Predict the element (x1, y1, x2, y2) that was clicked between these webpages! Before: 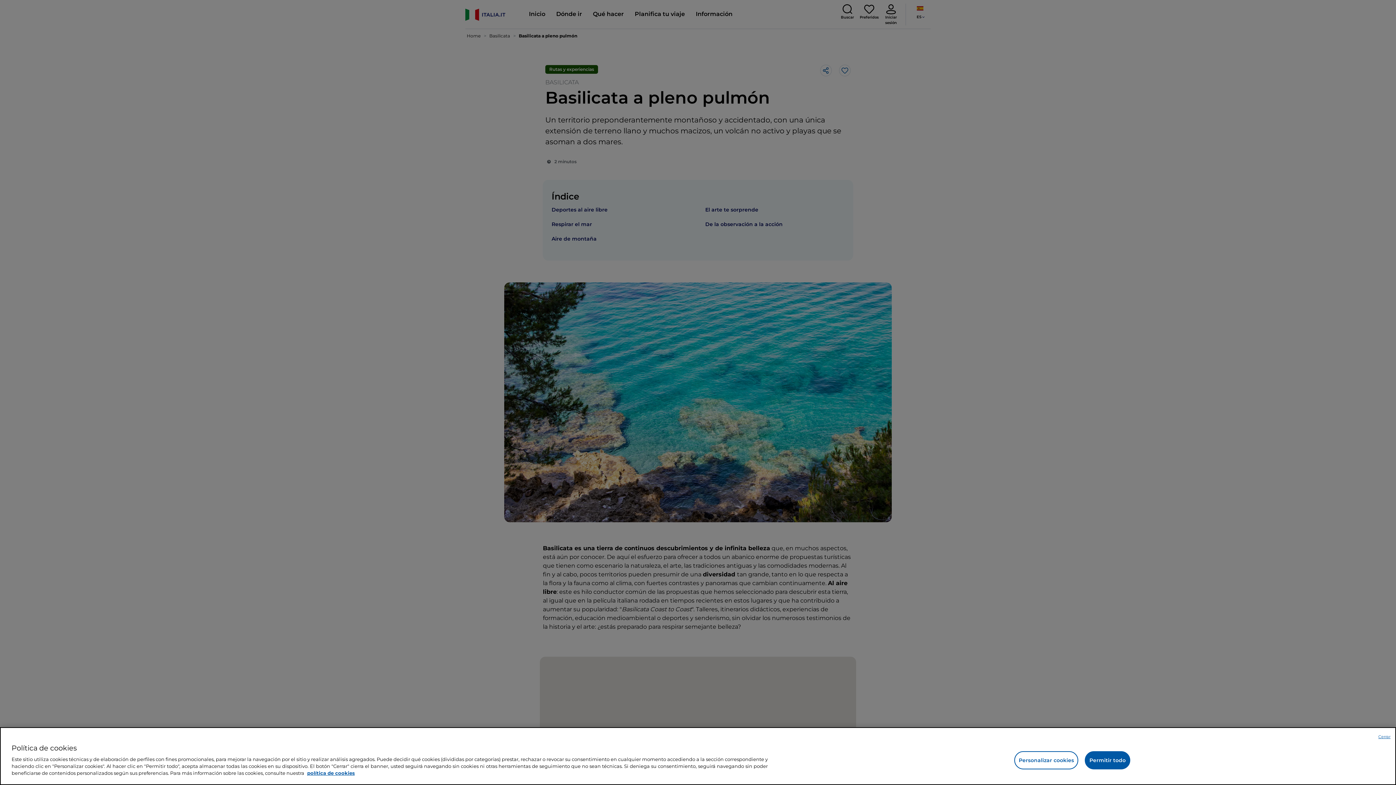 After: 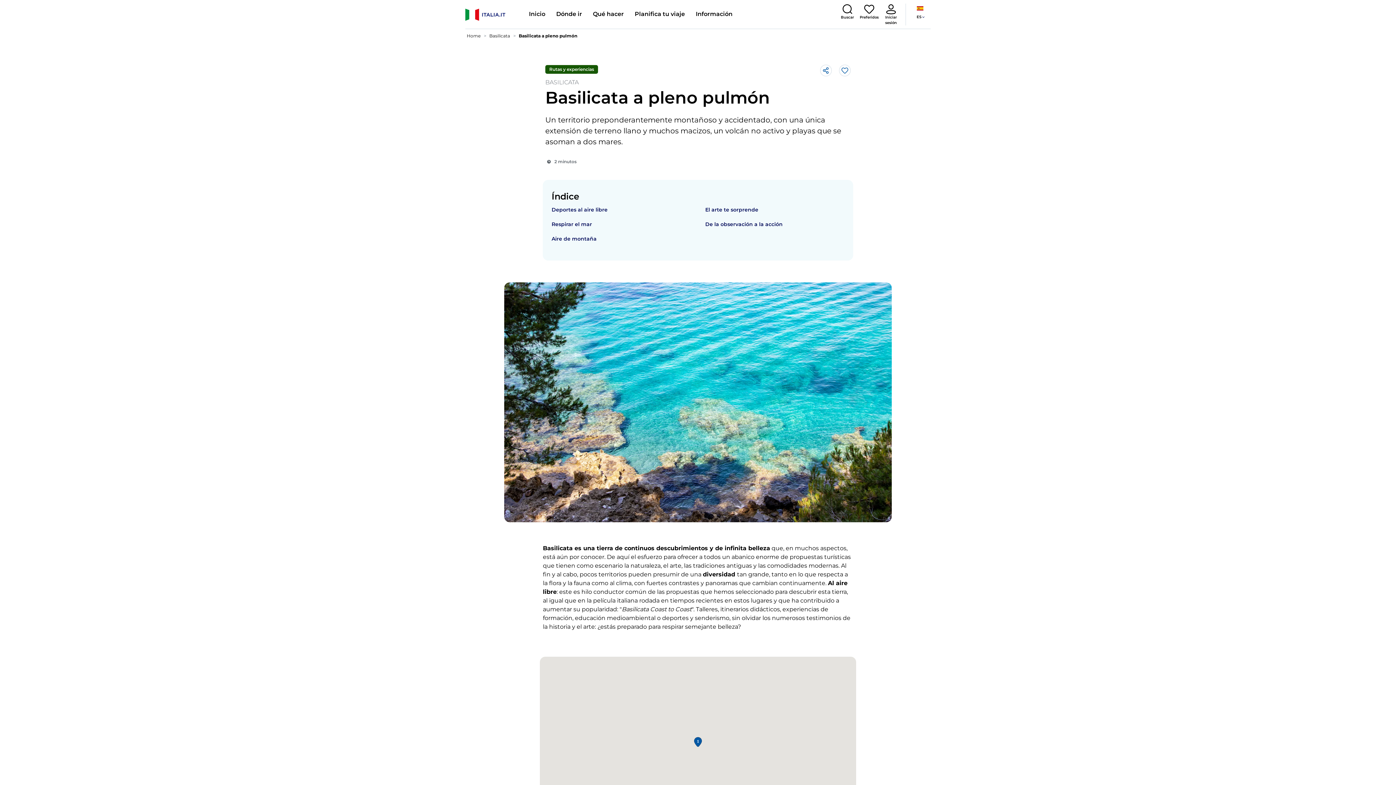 Action: bbox: (1085, 751, 1130, 769) label: Permitir todo